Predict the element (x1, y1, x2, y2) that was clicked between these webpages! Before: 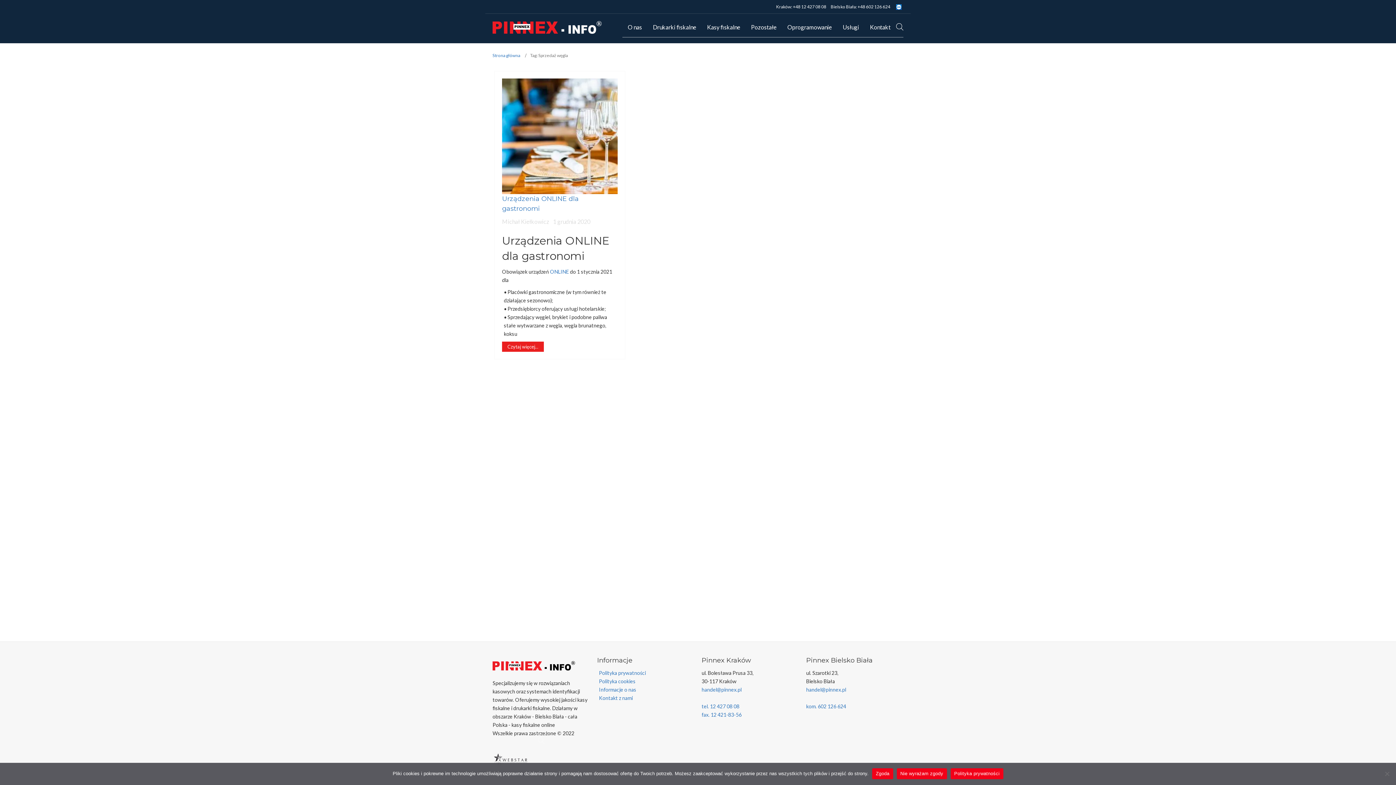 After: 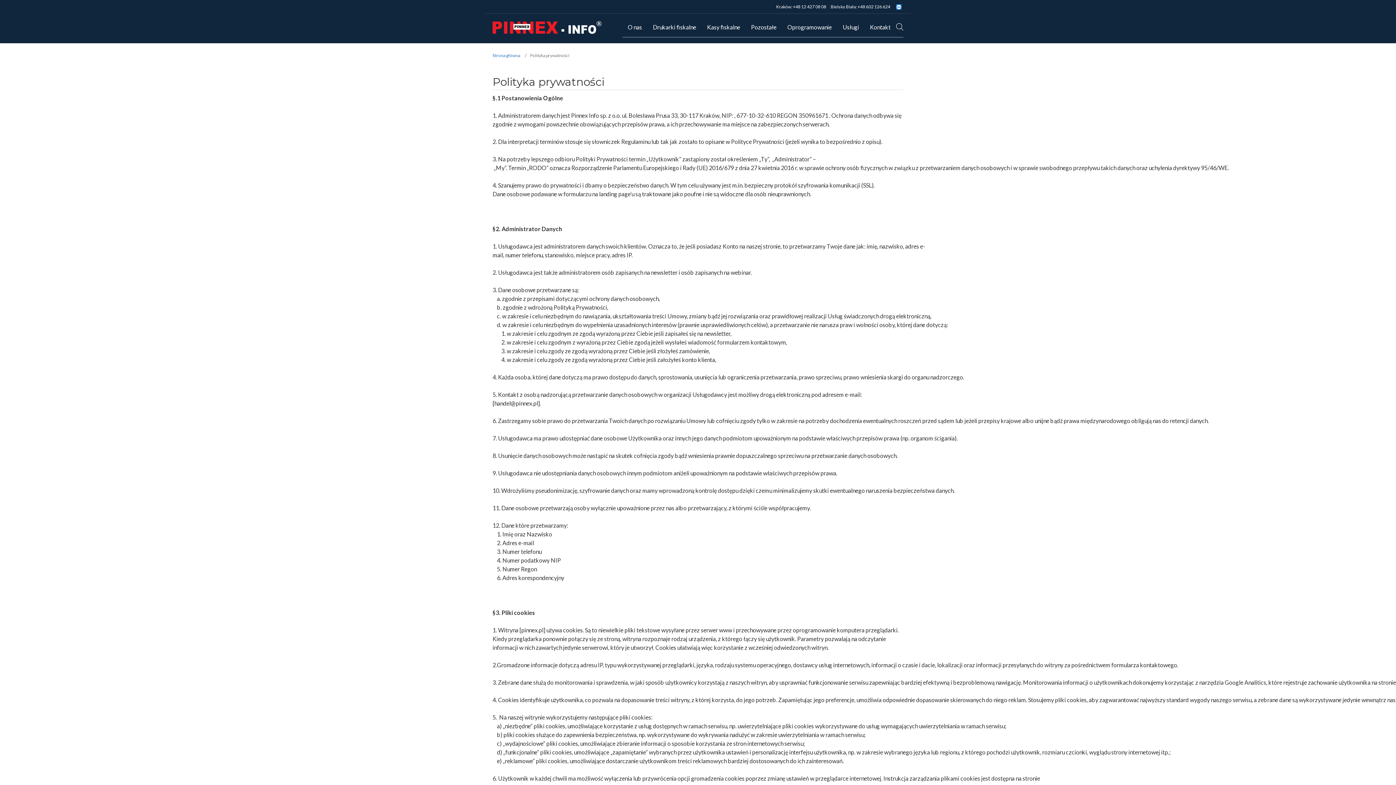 Action: bbox: (599, 670, 646, 676) label: Polityka prywatności